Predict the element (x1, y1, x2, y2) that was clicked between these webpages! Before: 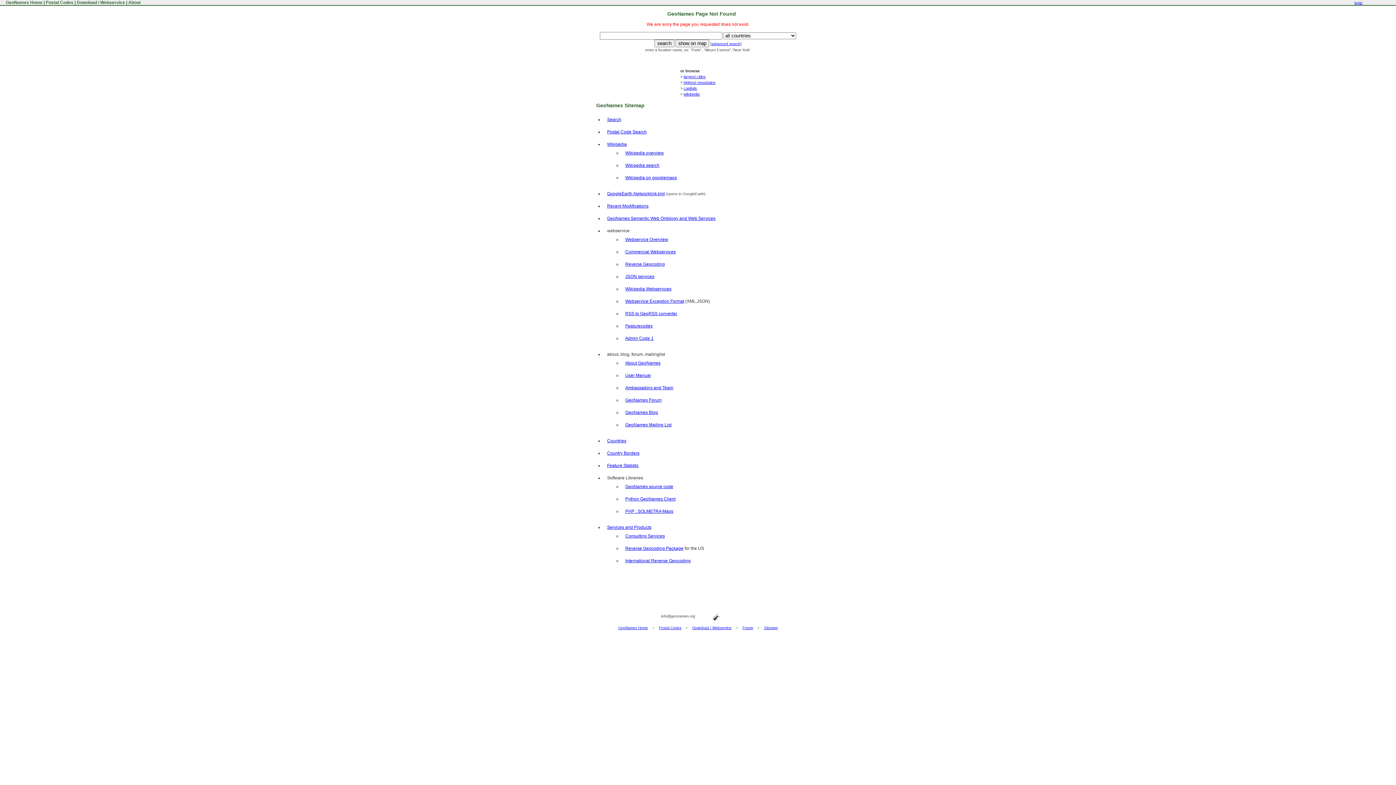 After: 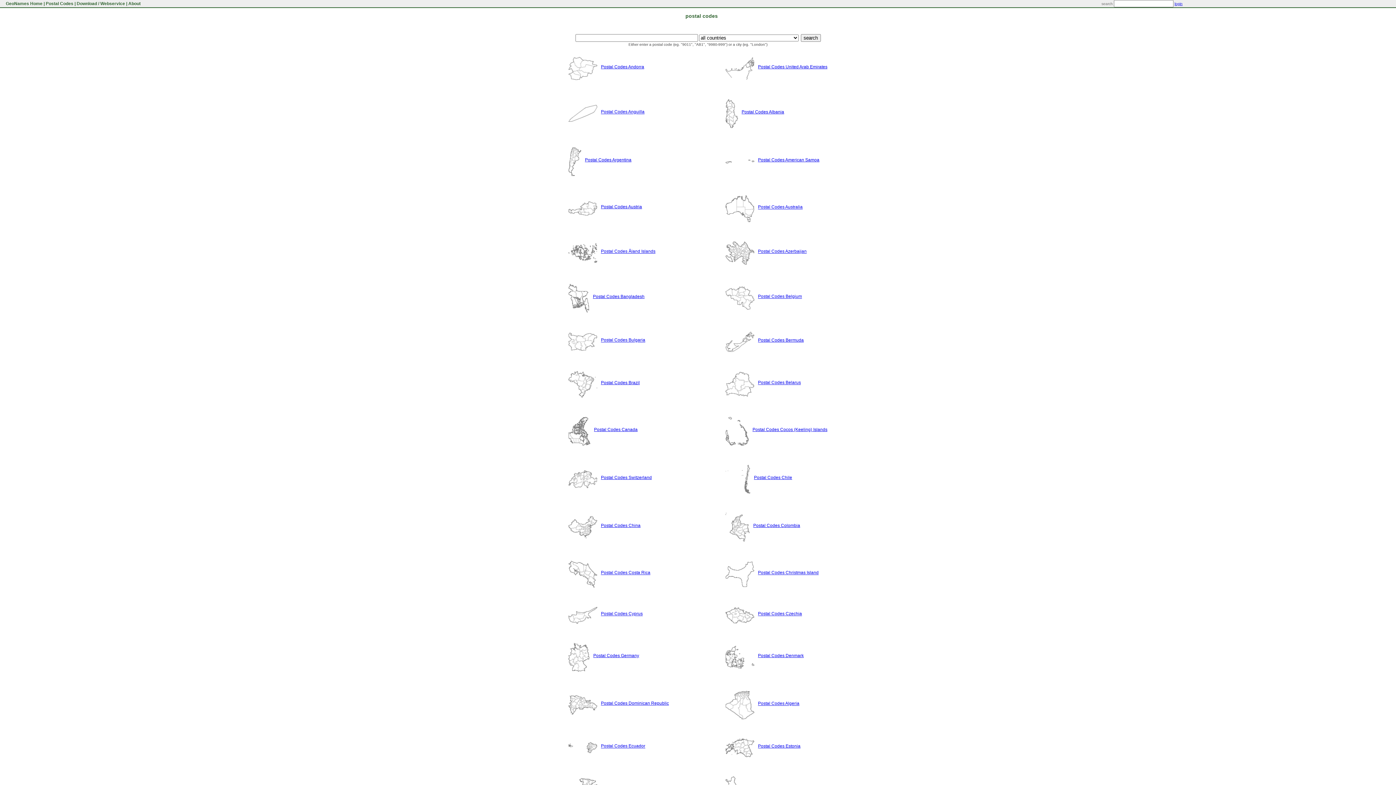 Action: bbox: (659, 626, 681, 630) label: Postal Codes